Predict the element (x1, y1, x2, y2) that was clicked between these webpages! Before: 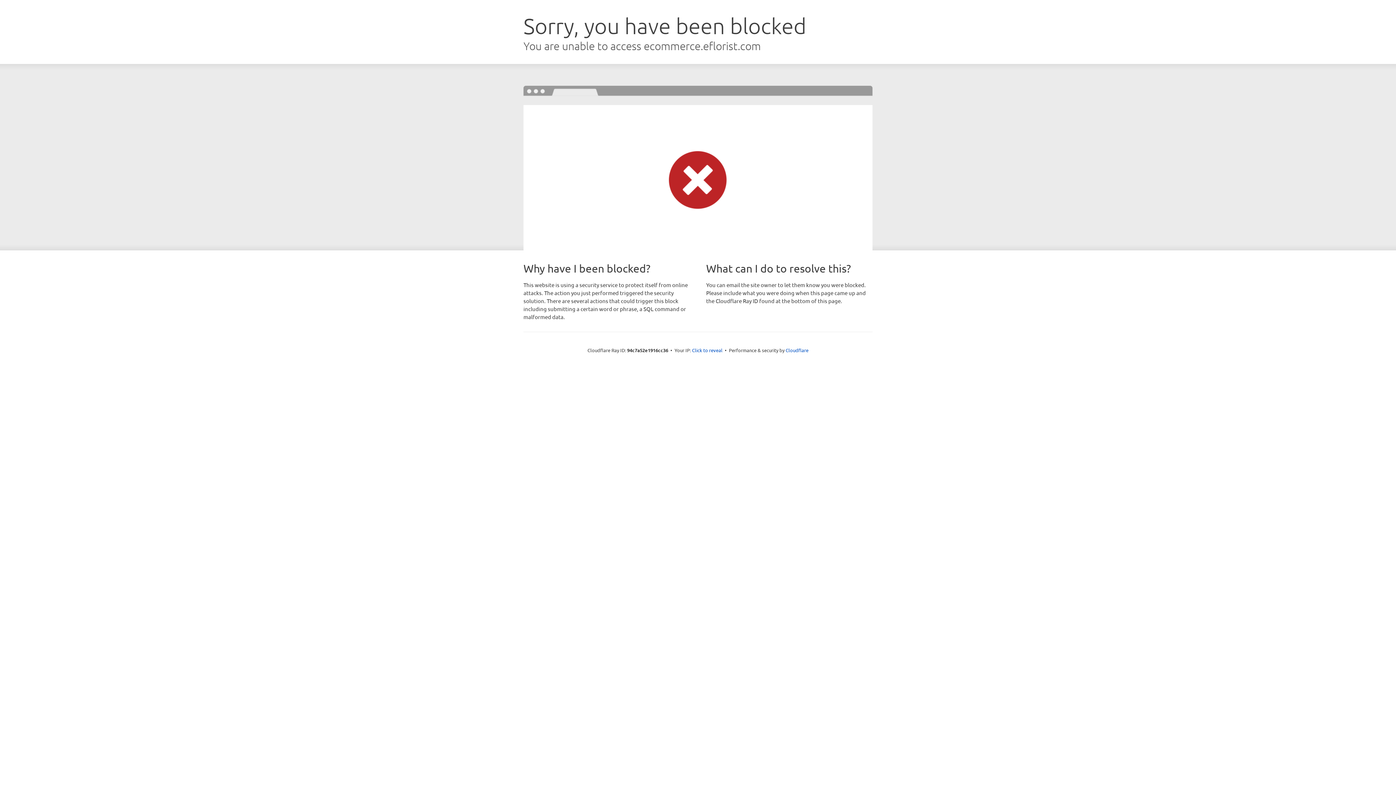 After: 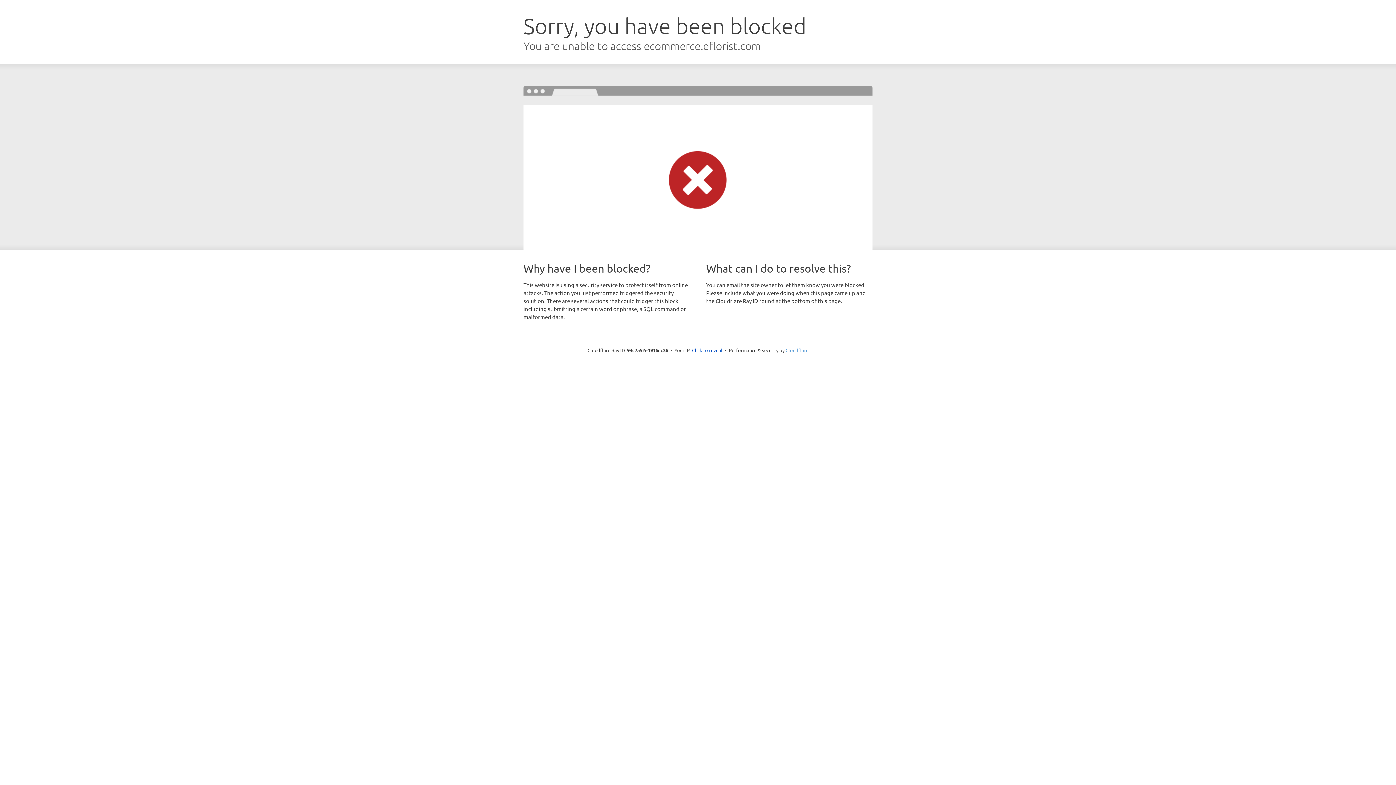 Action: label: Cloudflare bbox: (785, 347, 808, 353)